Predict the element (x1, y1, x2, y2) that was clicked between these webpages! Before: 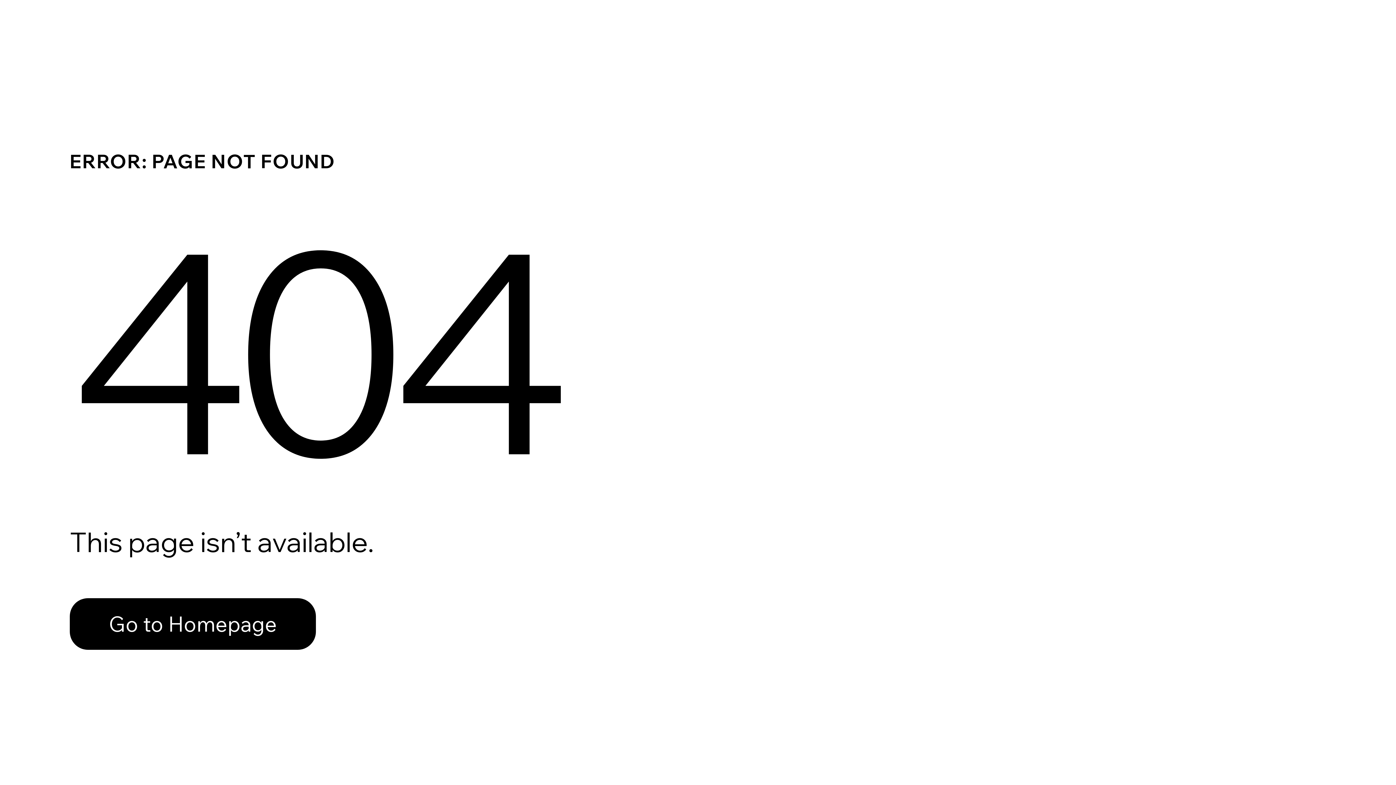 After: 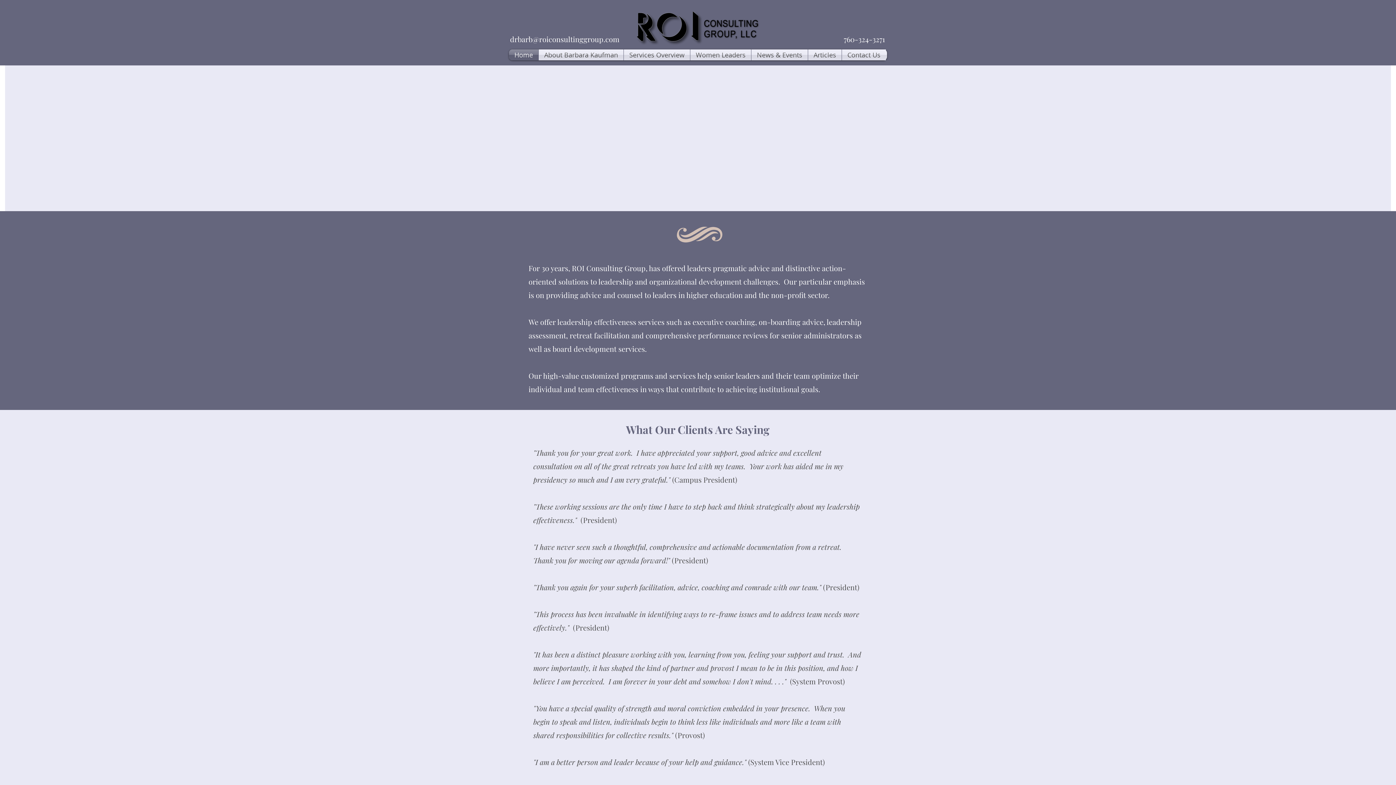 Action: bbox: (69, 598, 316, 650) label: Go to Homepage